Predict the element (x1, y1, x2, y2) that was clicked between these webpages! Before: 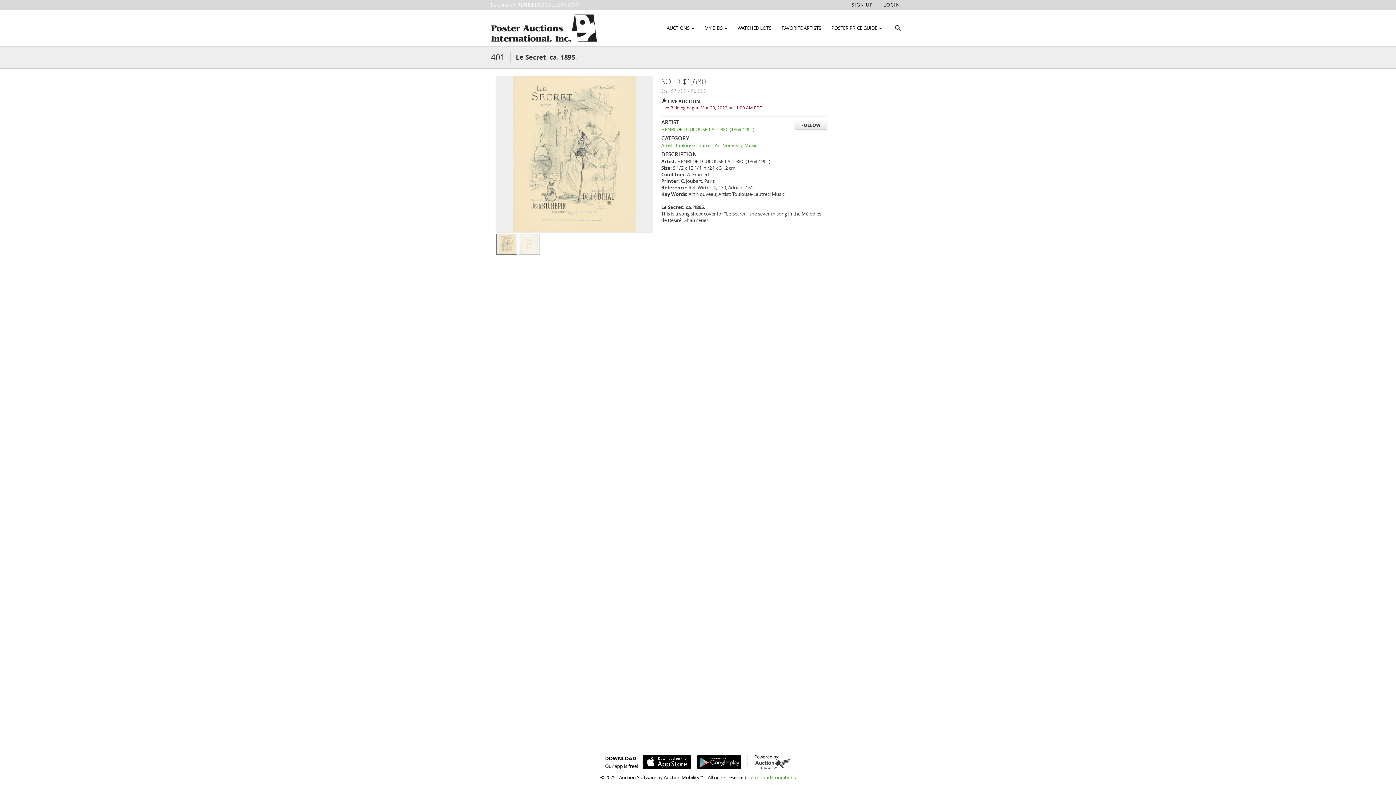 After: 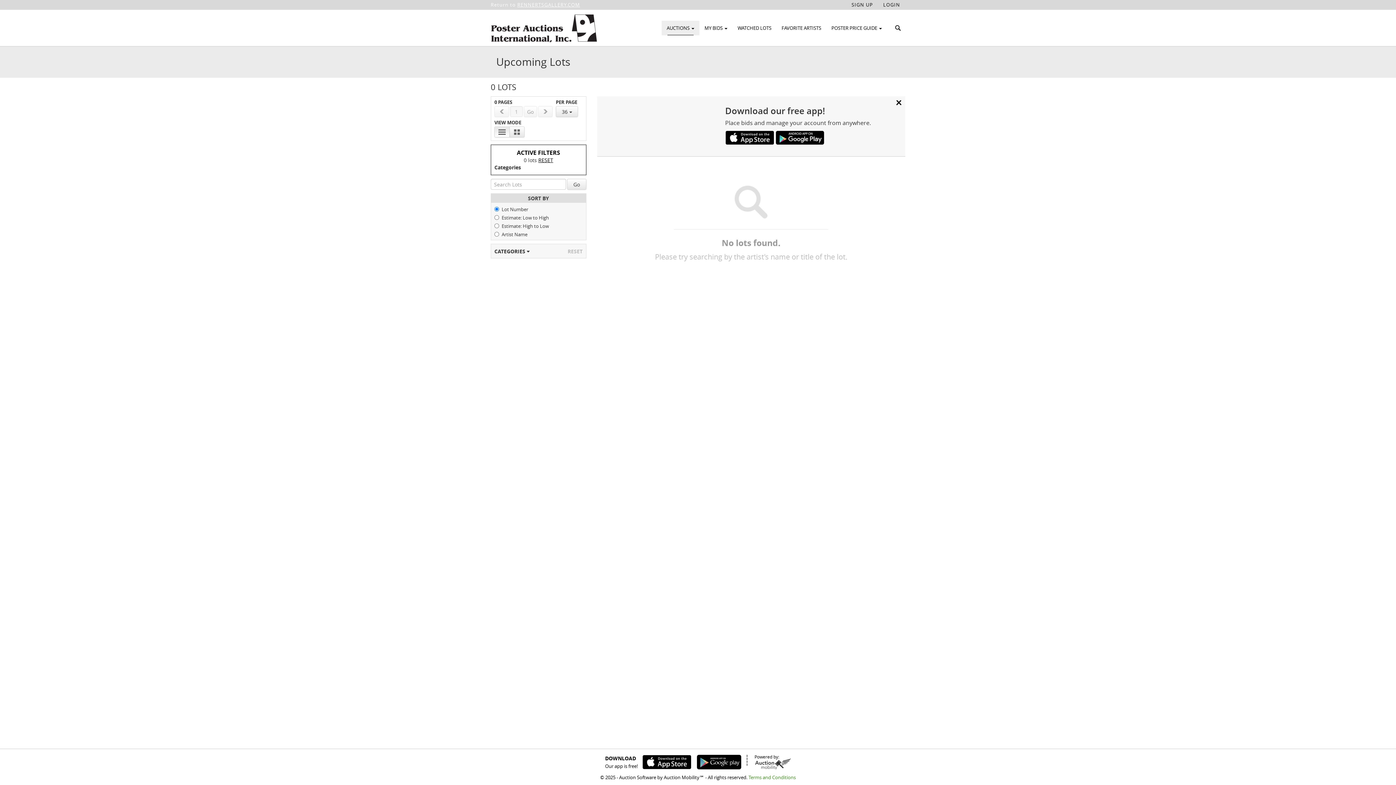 Action: bbox: (714, 142, 742, 148) label: Art Nouveau